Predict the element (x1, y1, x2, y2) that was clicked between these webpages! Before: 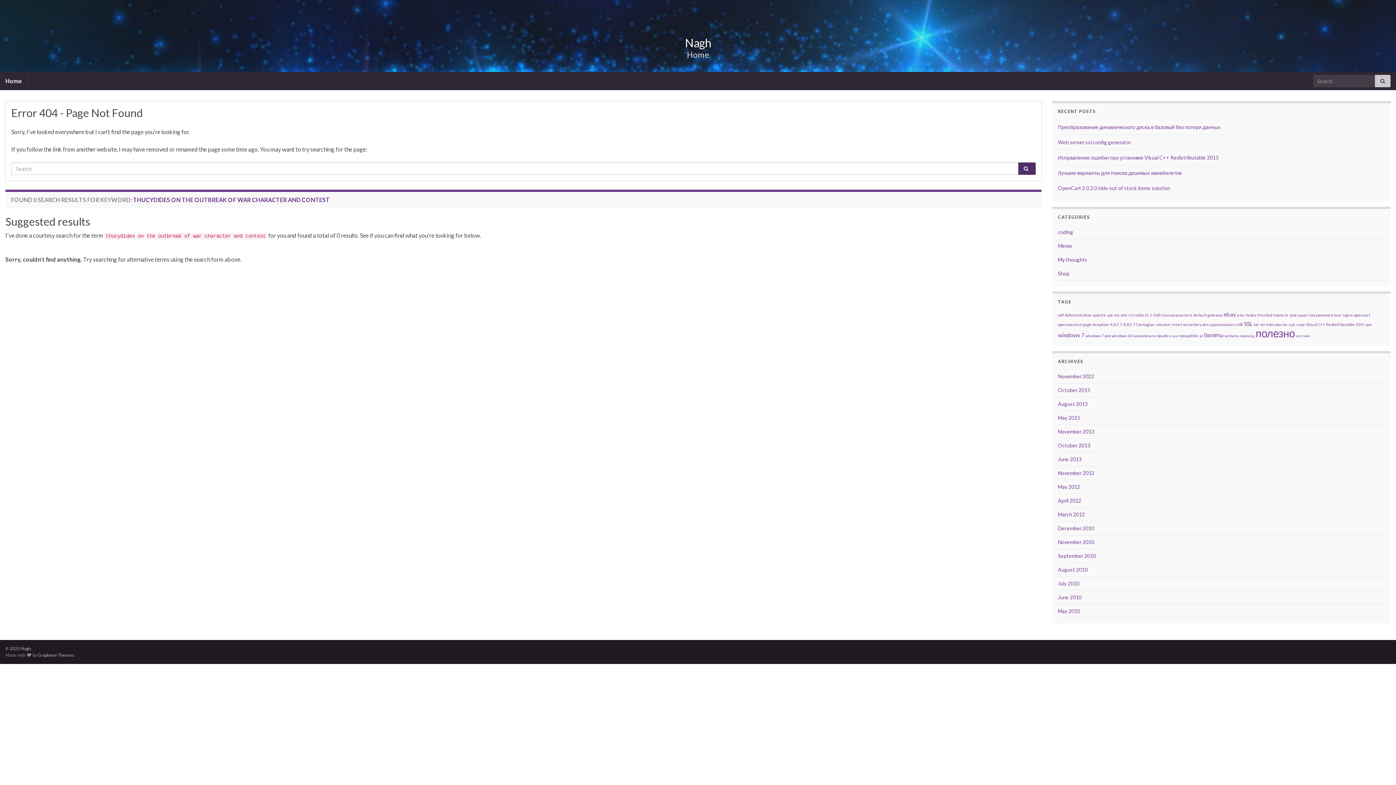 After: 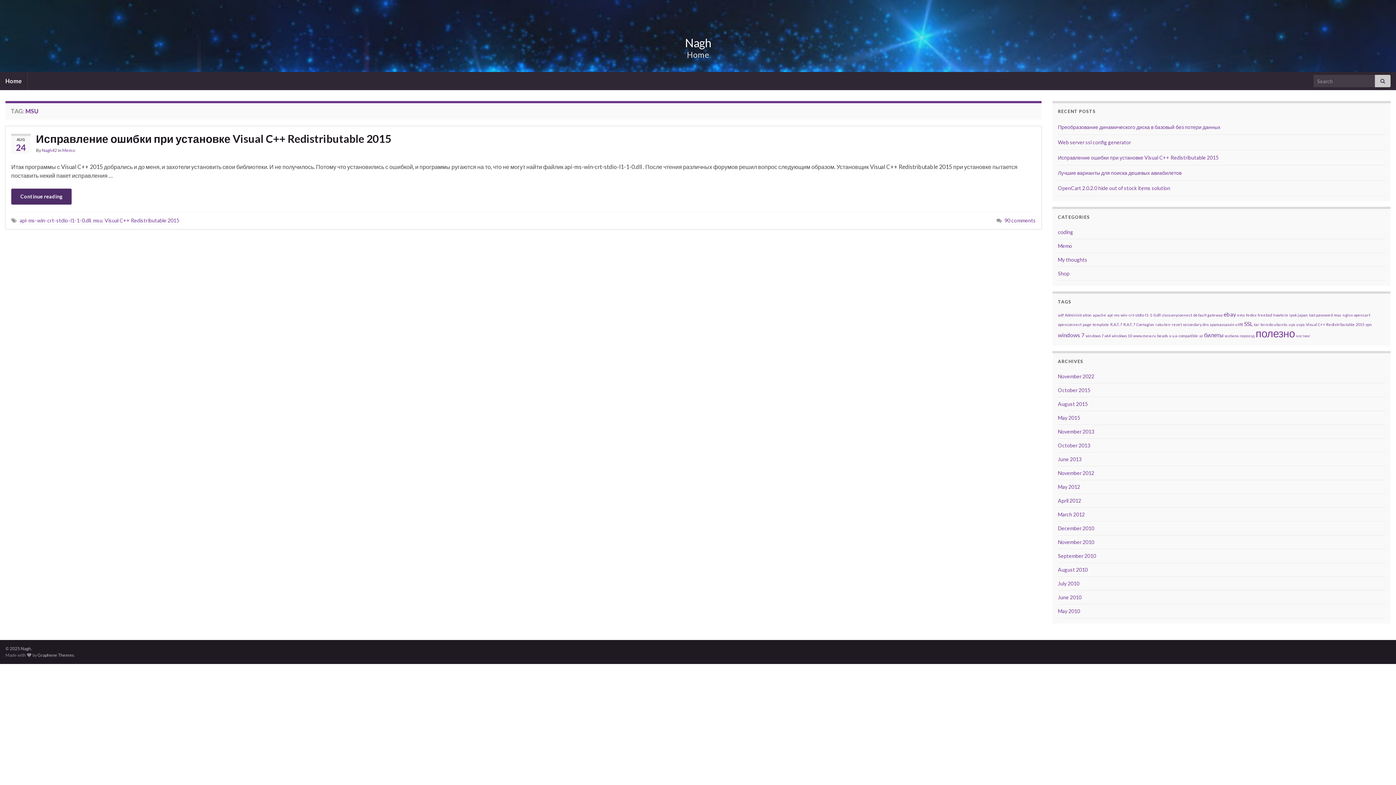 Action: bbox: (1334, 312, 1341, 317) label: msu (1 item)